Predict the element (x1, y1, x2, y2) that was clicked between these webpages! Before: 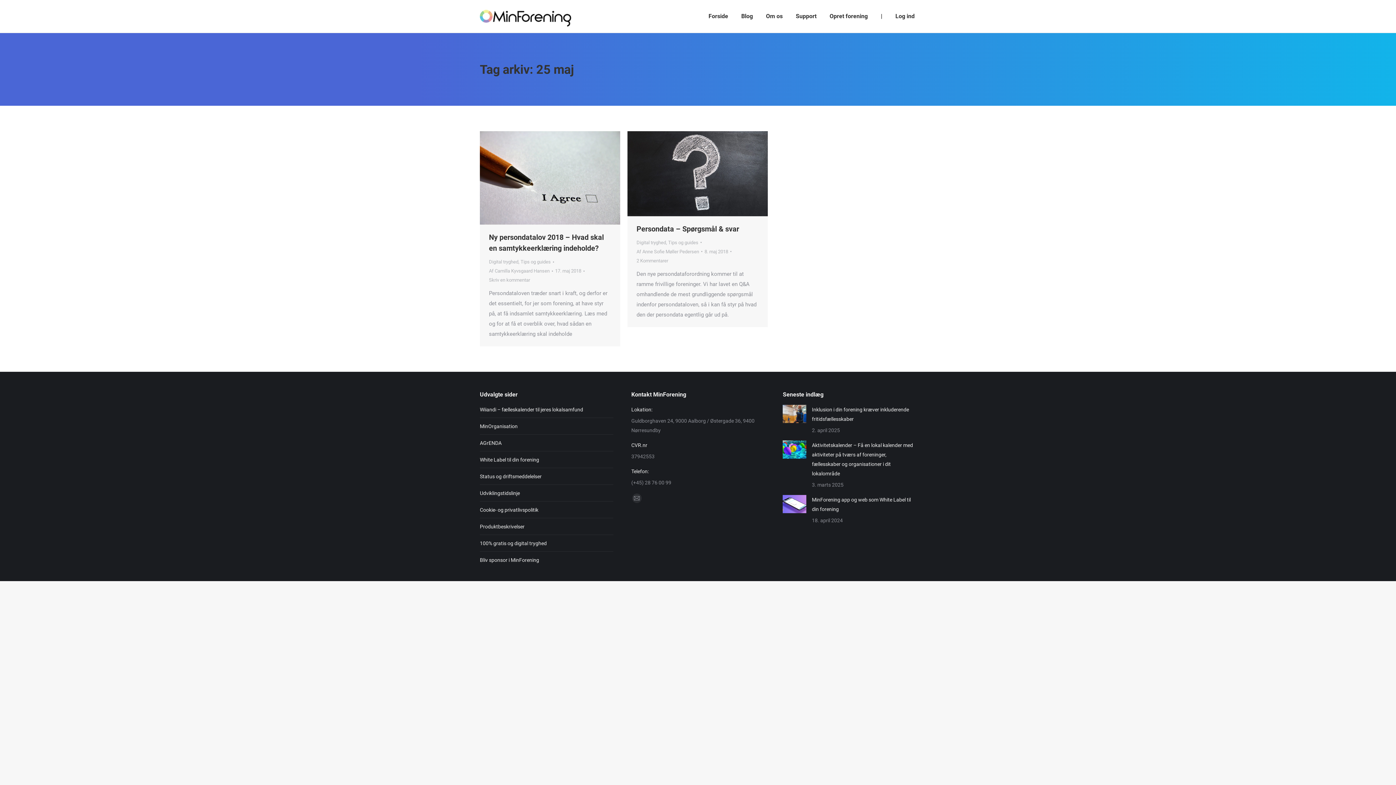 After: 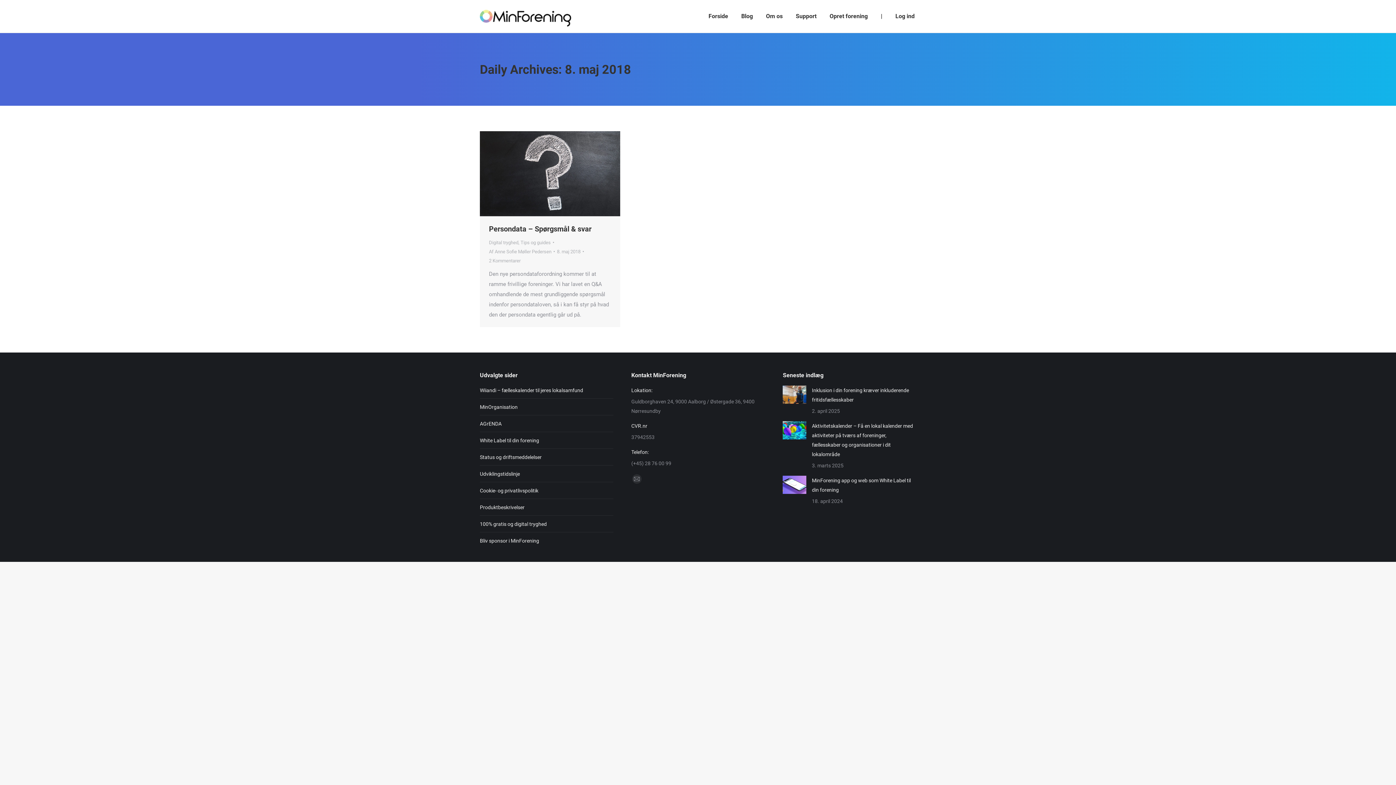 Action: bbox: (704, 247, 731, 256) label: 8. maj 2018